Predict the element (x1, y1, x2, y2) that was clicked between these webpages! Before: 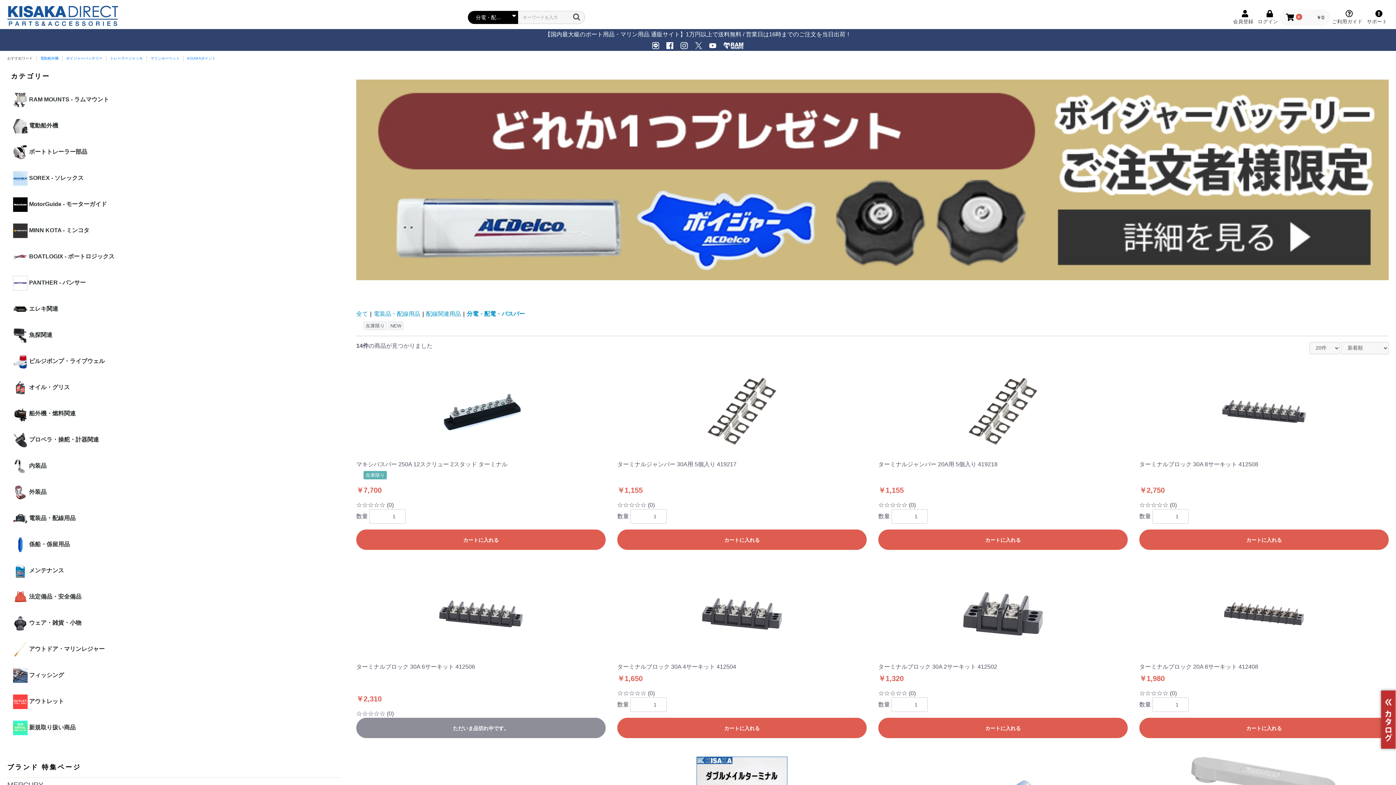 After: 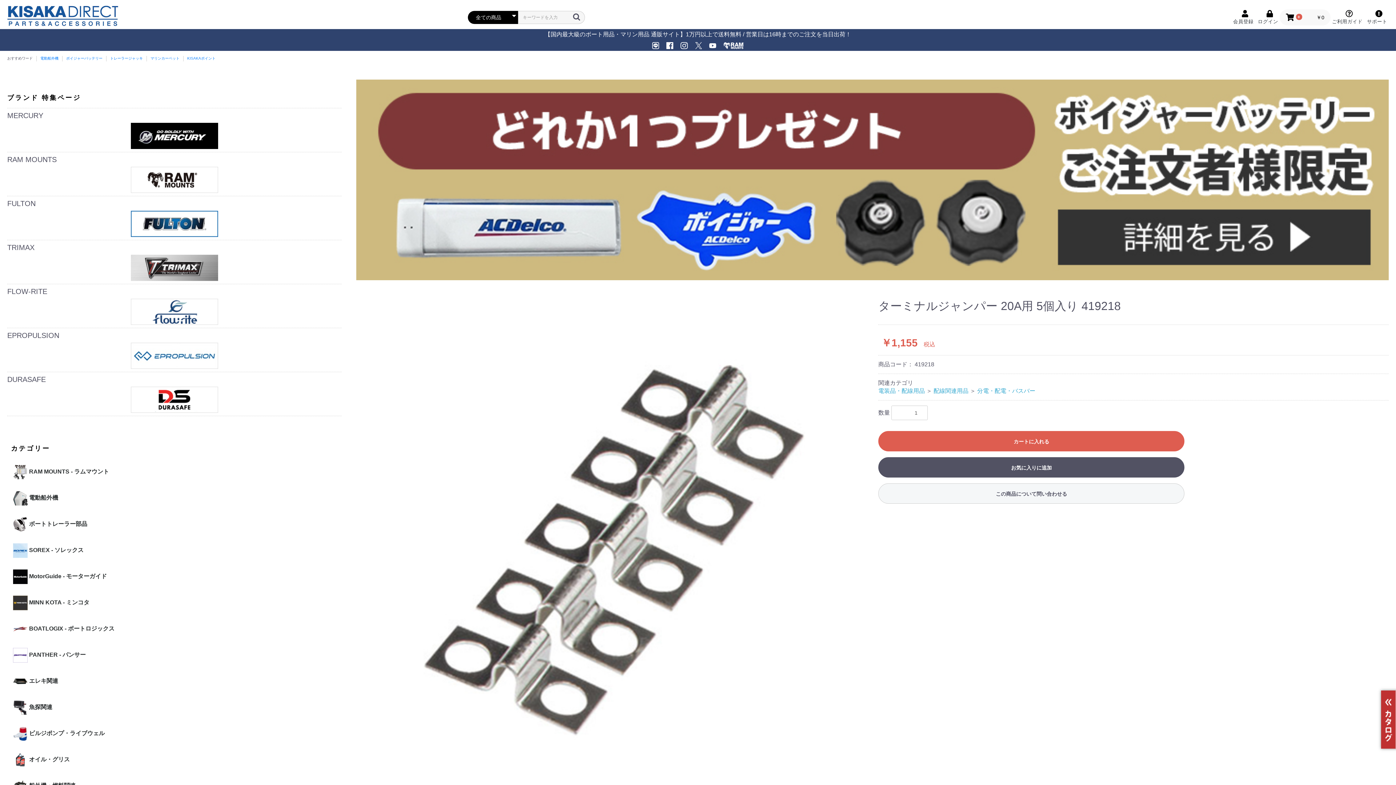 Action: label: ターミナルジャンパー 20A用 5個入り 419218 bbox: (878, 366, 1128, 471)